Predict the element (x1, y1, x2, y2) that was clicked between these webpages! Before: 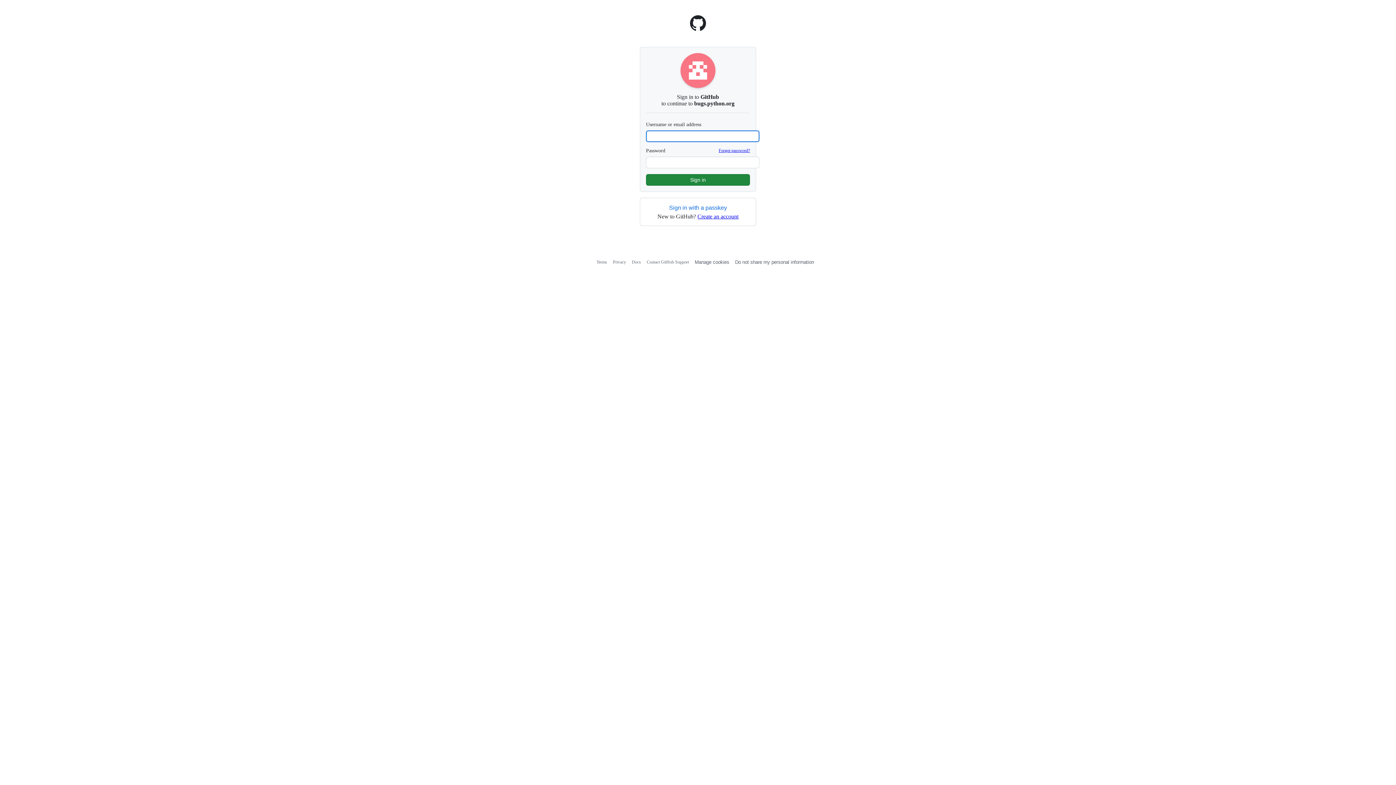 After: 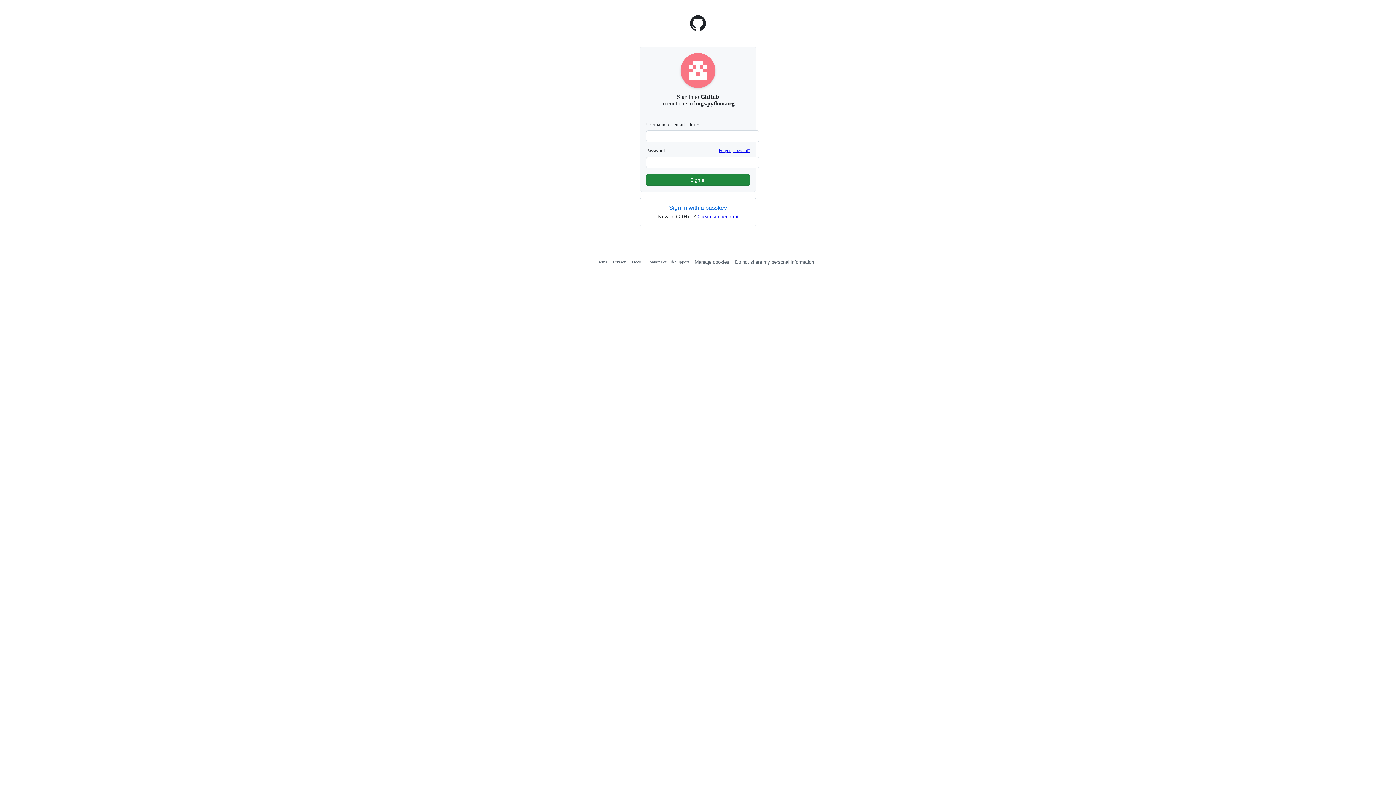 Action: label: Homepage bbox: (689, 25, 706, 32)